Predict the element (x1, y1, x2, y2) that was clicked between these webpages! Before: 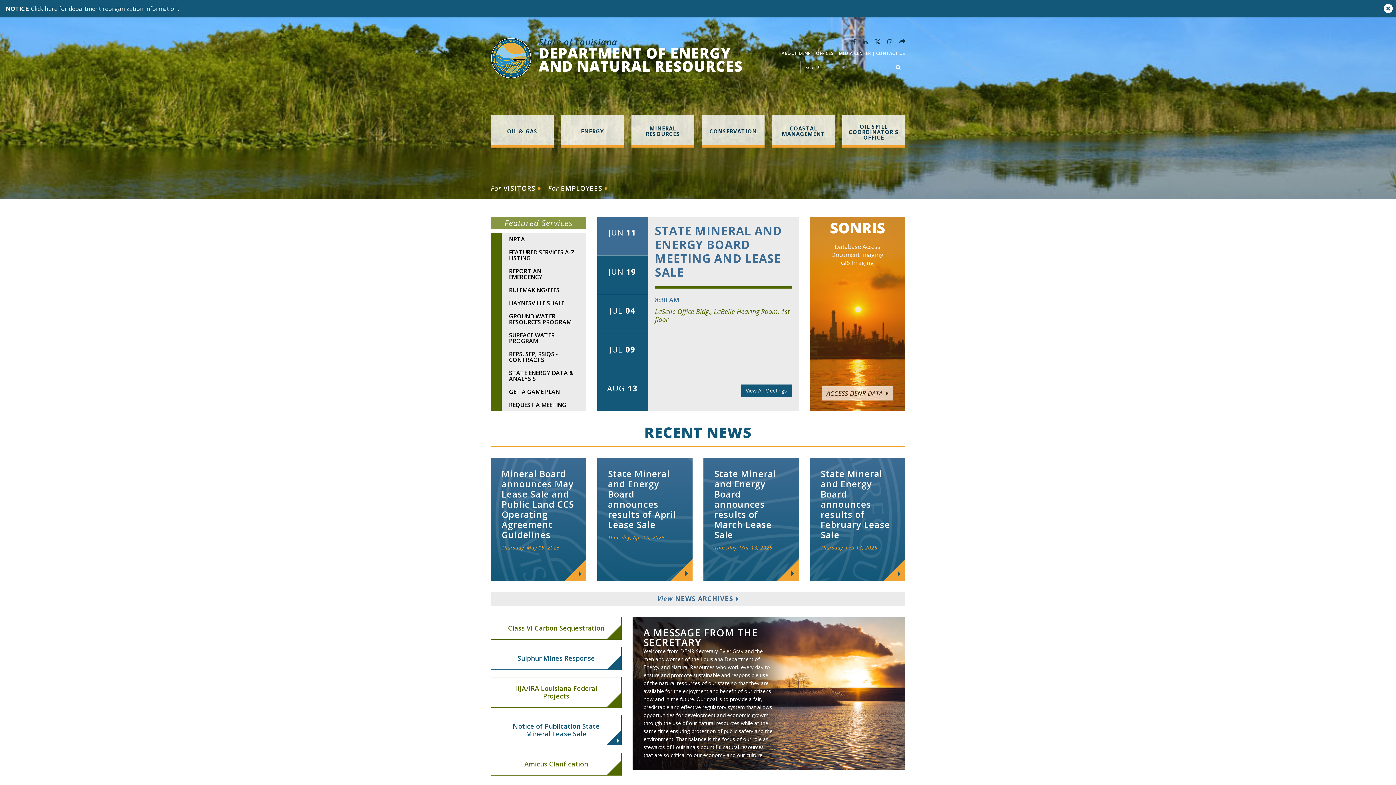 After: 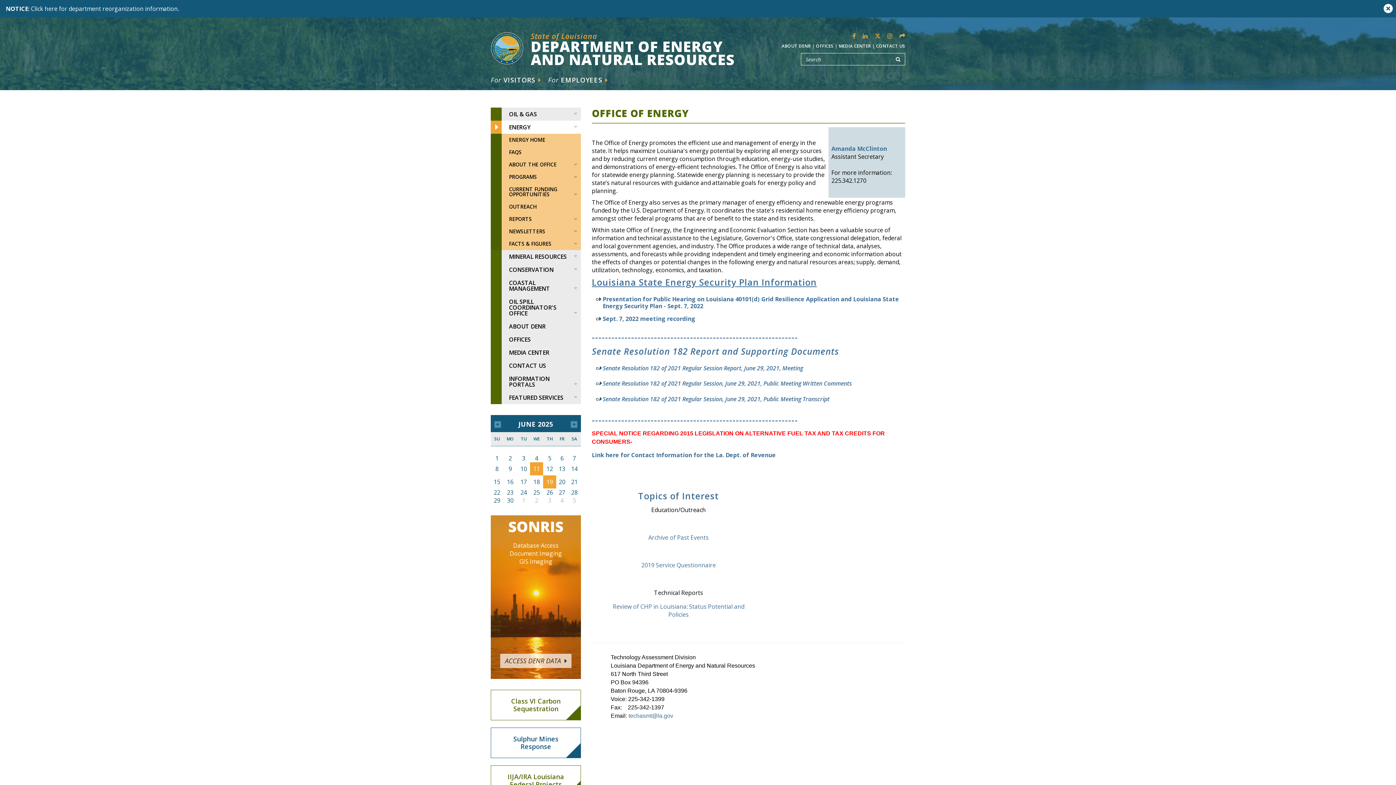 Action: bbox: (561, 115, 624, 146) label: ENERGY